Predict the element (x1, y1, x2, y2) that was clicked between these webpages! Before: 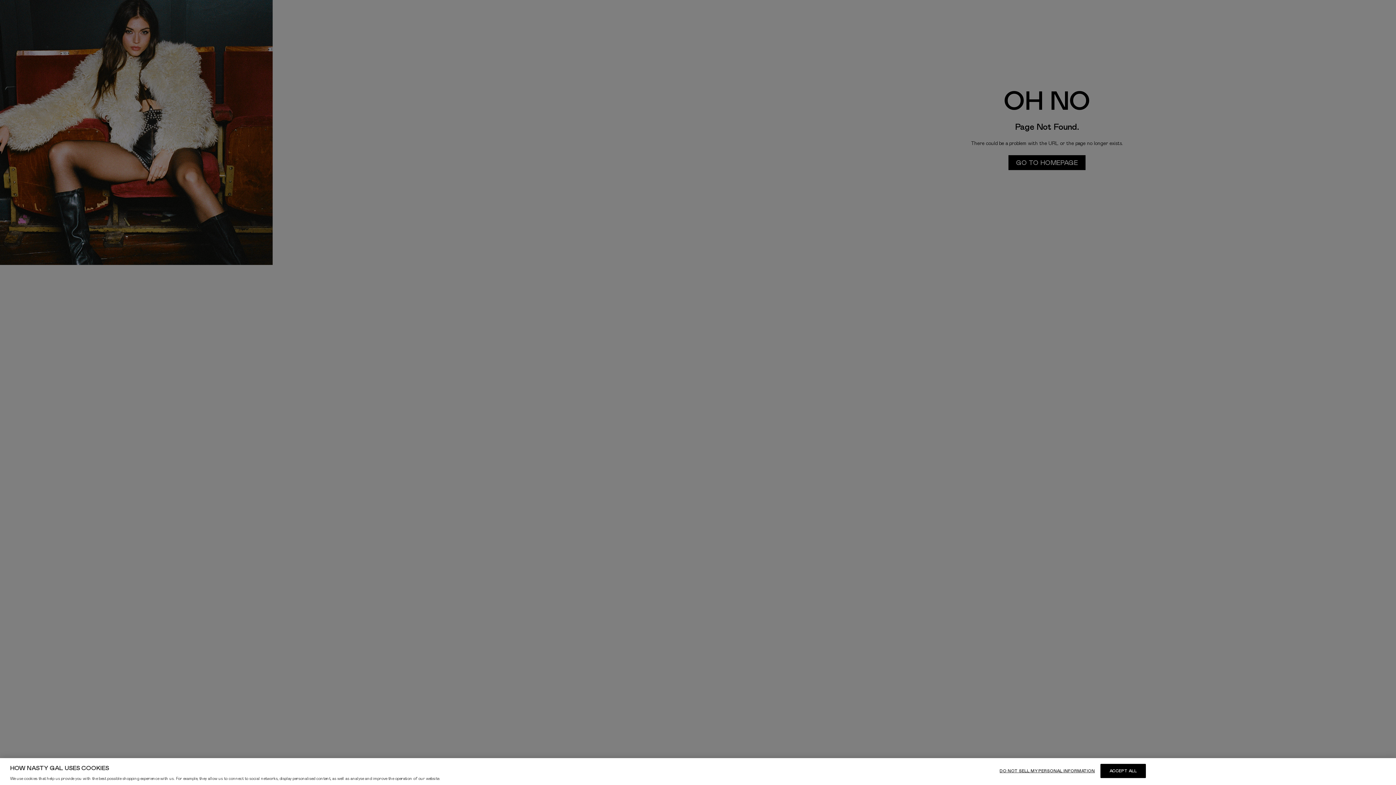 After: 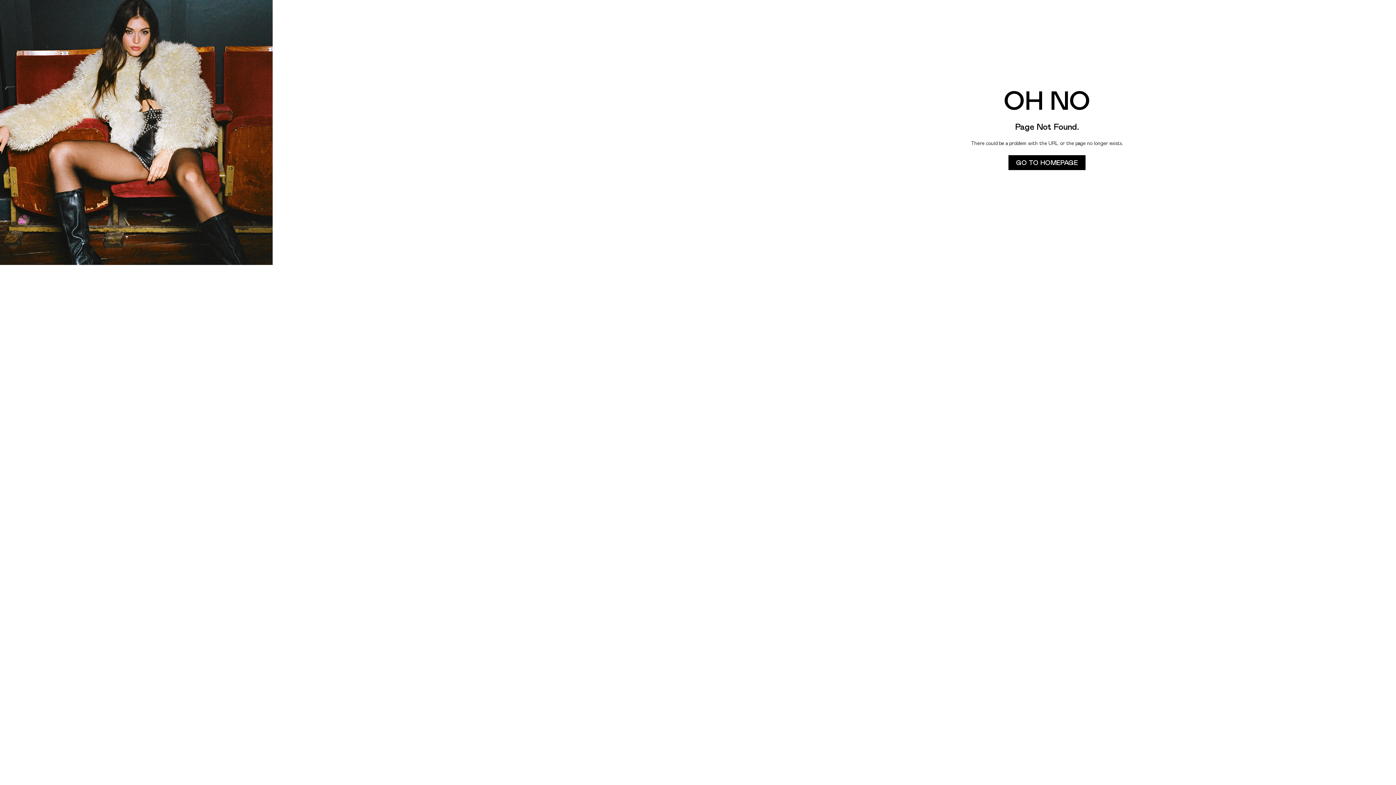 Action: label: ACCEPT ALL bbox: (1100, 764, 1146, 778)